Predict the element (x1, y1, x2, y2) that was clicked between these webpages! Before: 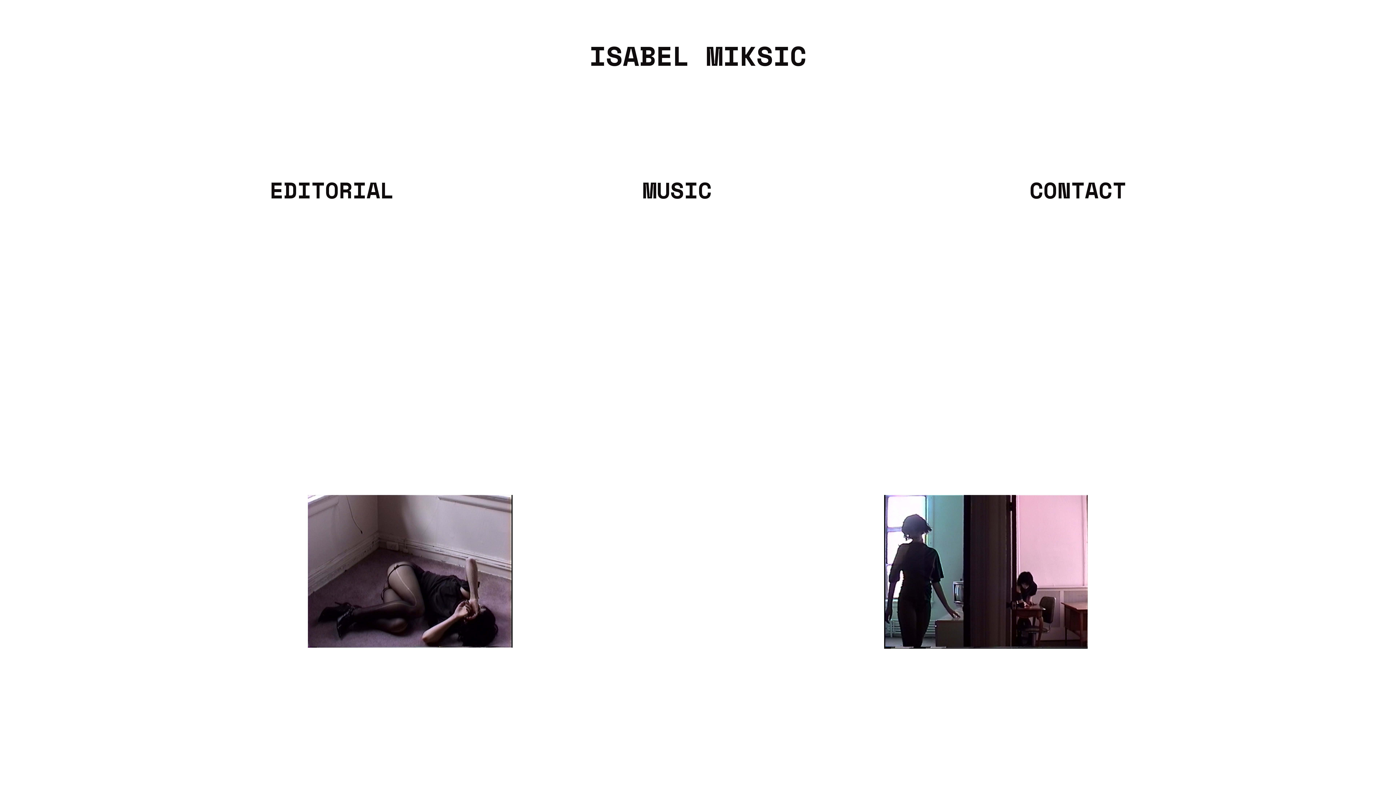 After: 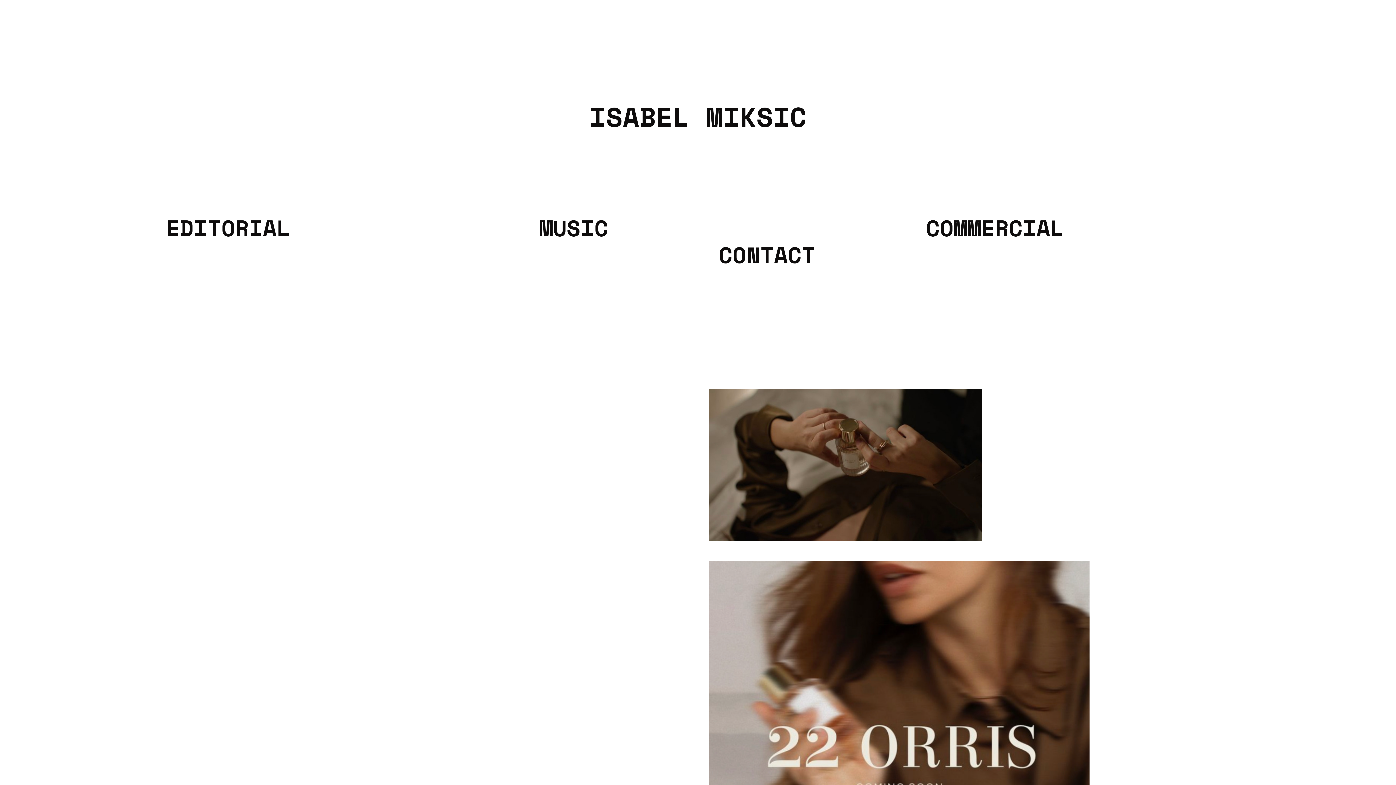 Action: bbox: (919, 173, 1029, 206) label:         